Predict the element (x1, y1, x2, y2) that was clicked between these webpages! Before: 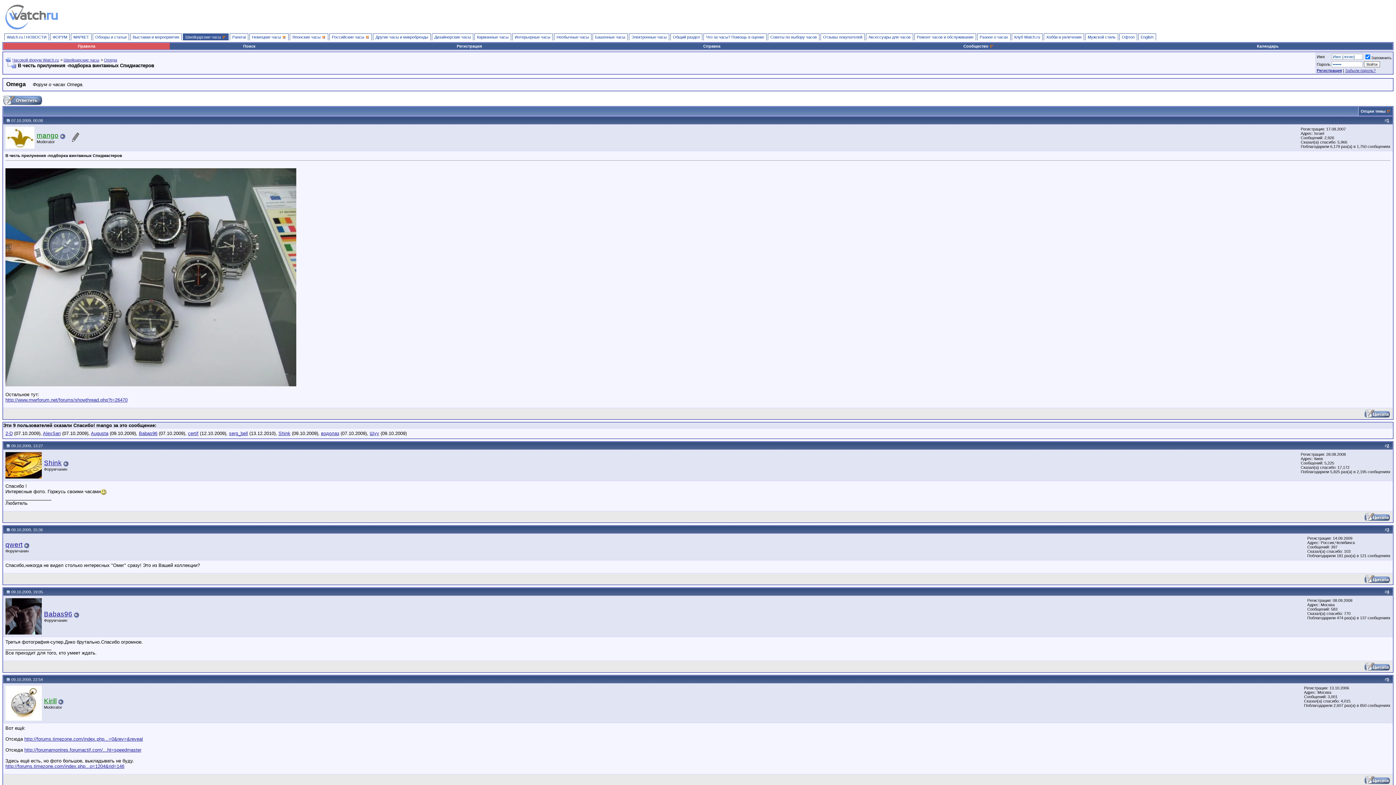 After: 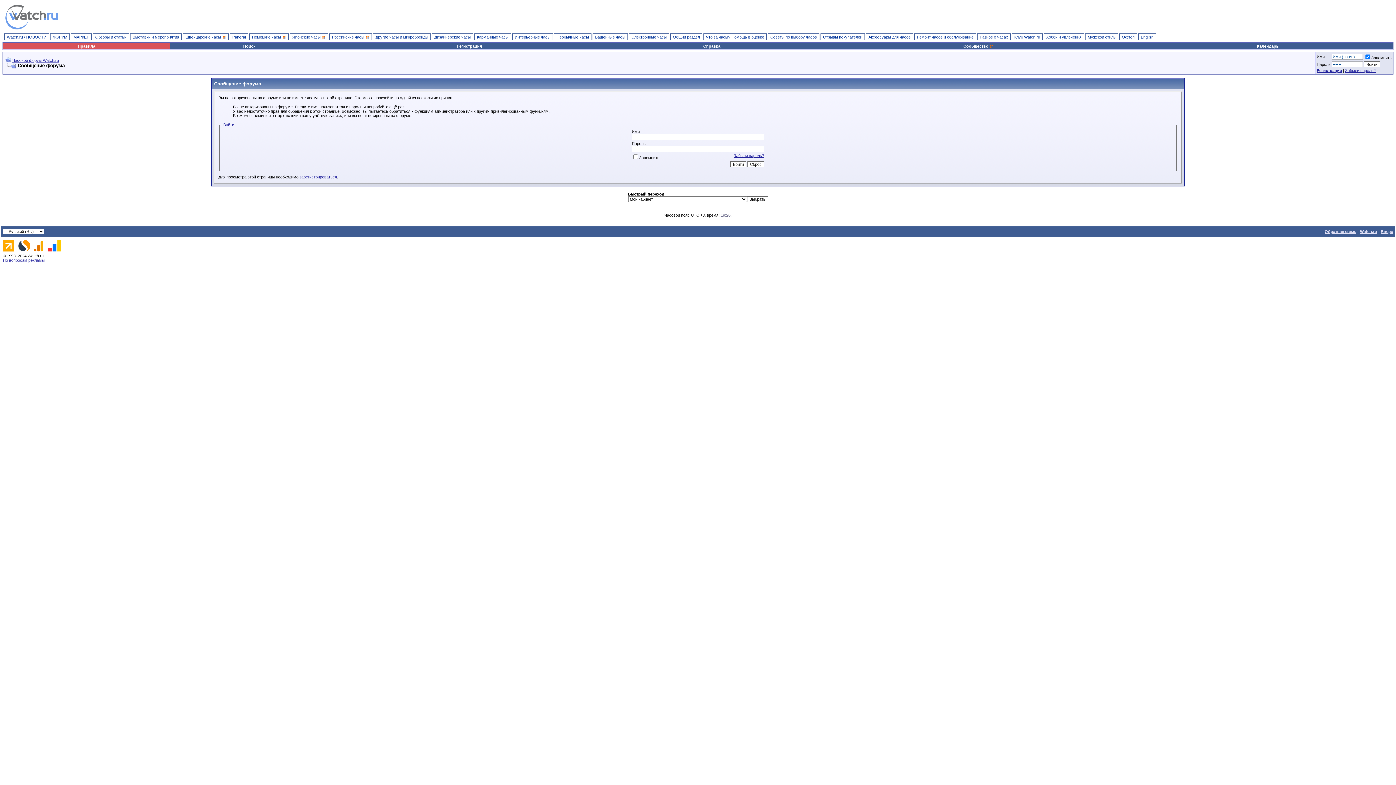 Action: bbox: (2, 101, 42, 105)